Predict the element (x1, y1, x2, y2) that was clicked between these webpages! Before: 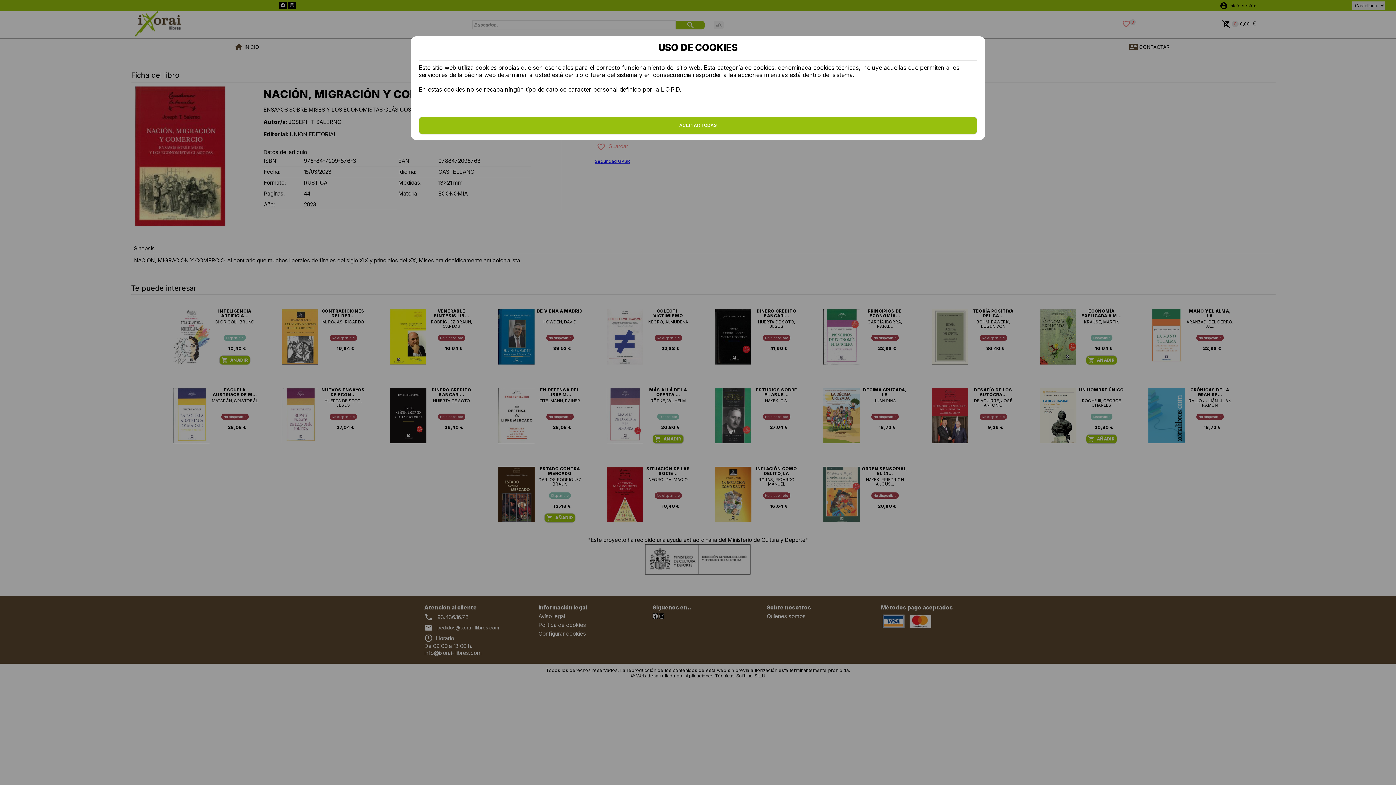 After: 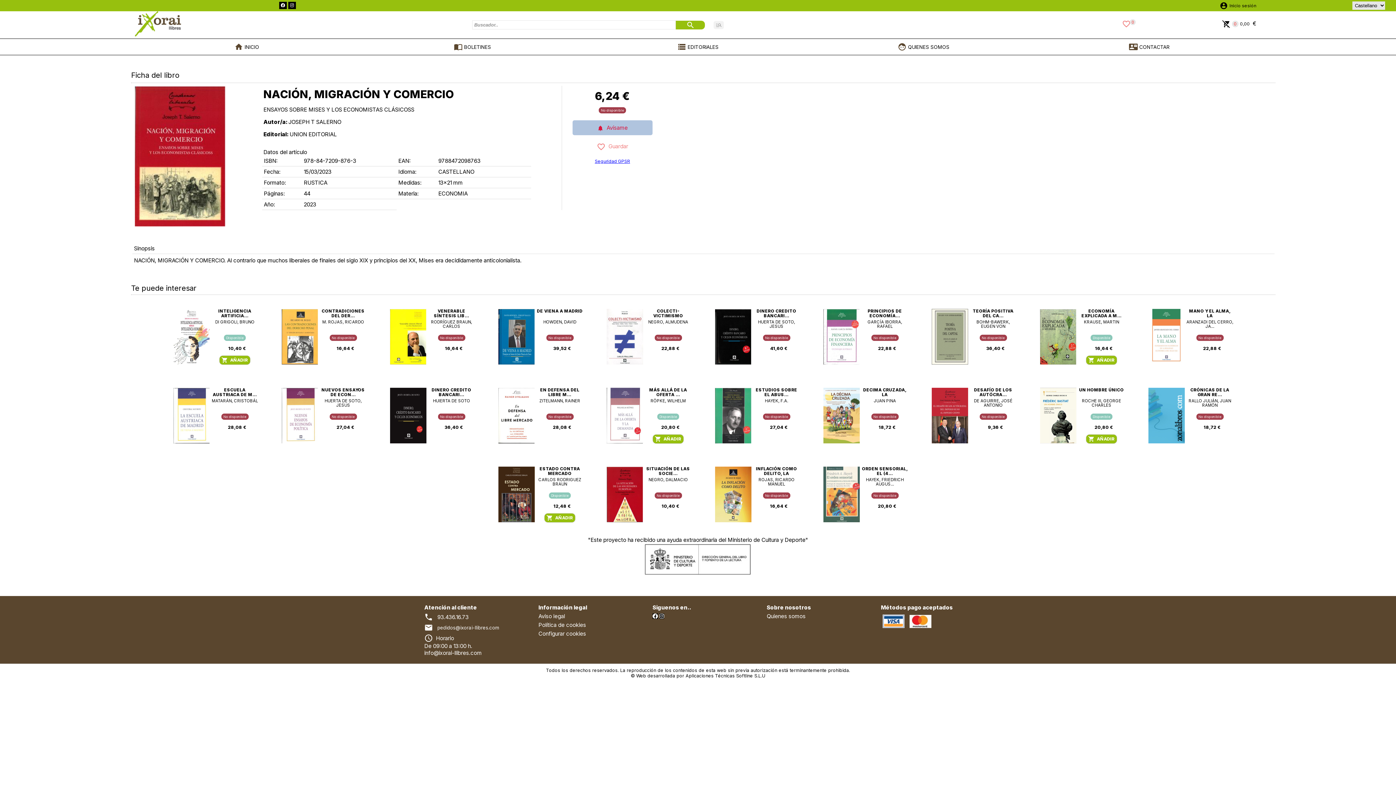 Action: label: ACEPTAR TODAS bbox: (418, 116, 977, 134)